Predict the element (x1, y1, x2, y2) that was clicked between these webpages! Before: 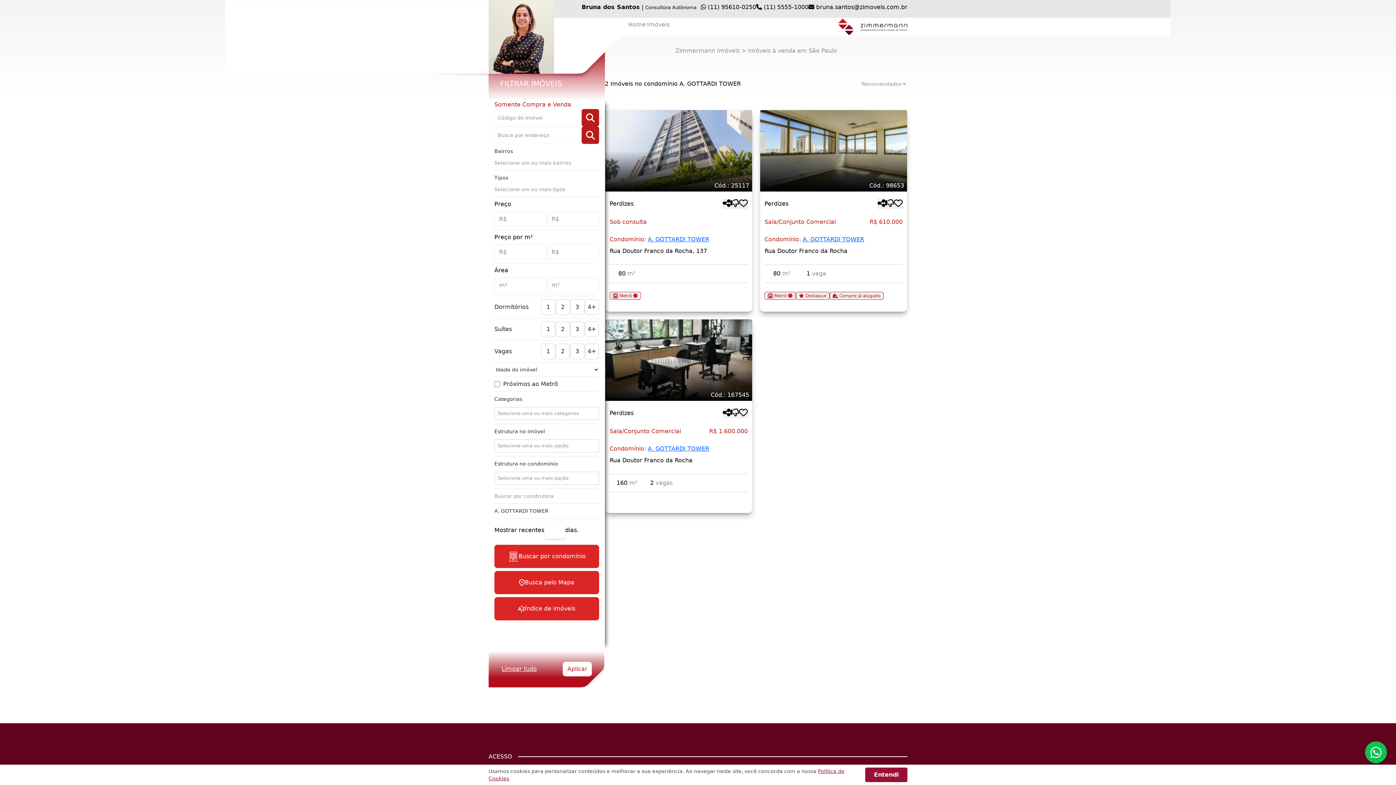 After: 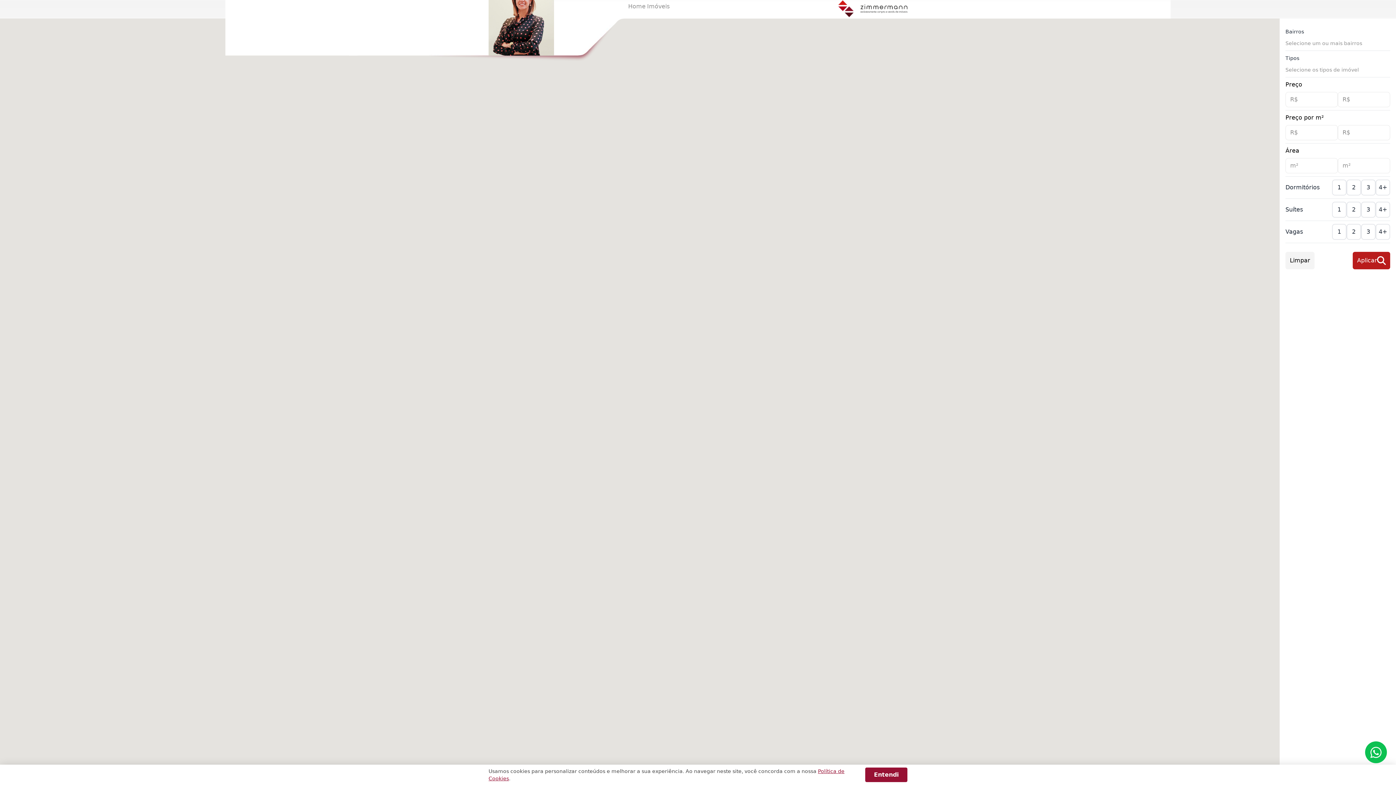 Action: bbox: (494, 571, 599, 594) label: Busca pelo Mapa